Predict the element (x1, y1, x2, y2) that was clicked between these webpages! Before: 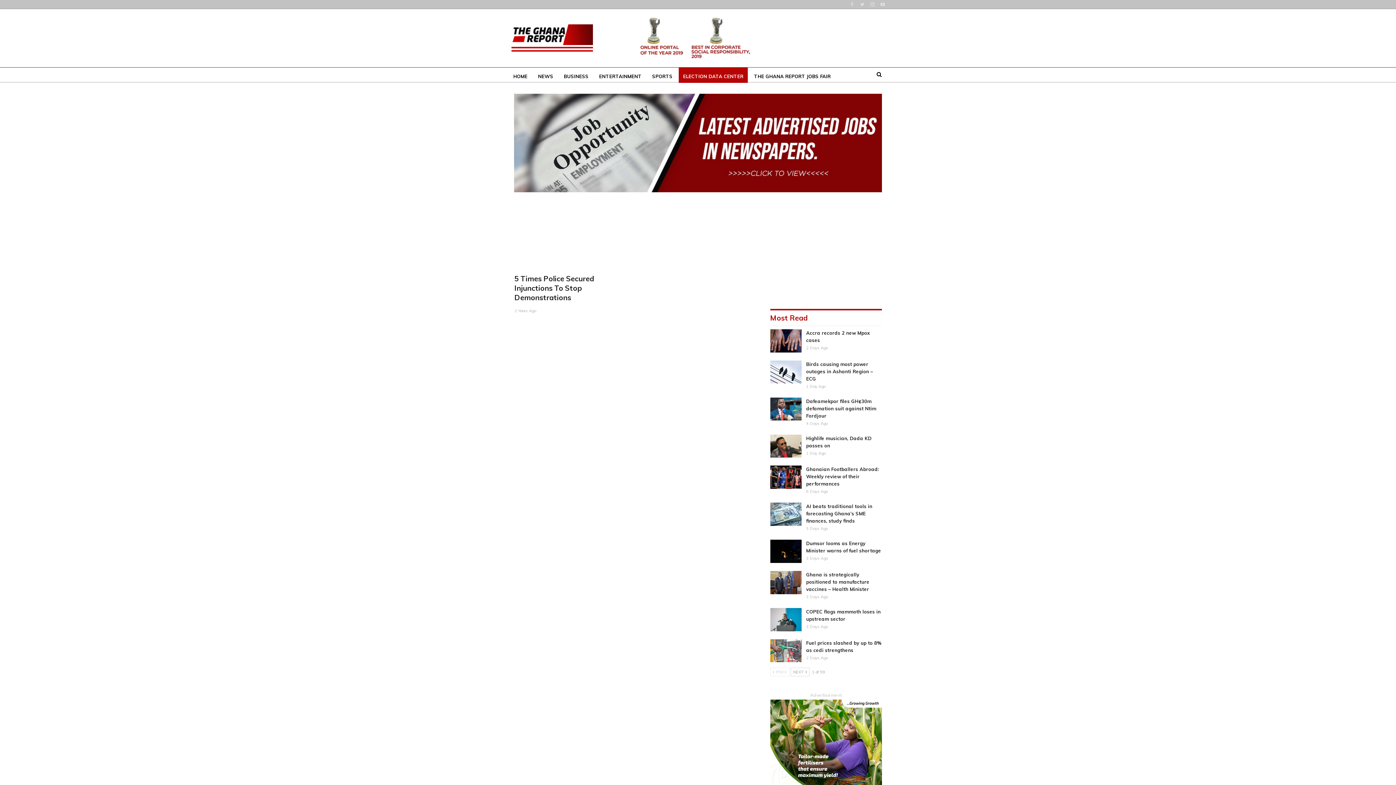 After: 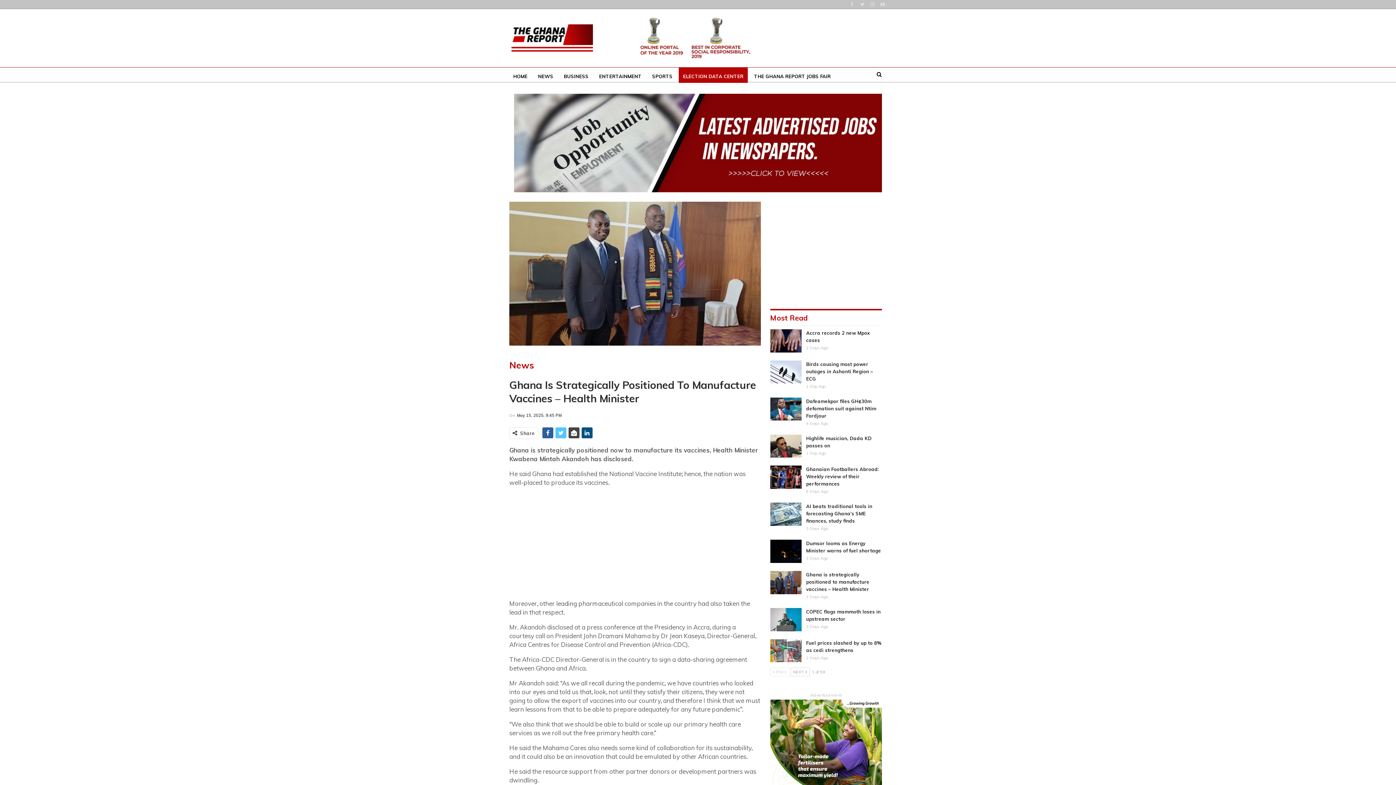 Action: bbox: (806, 571, 869, 592) label: Ghana is strategically positioned to manufacture vaccines – Health Minister